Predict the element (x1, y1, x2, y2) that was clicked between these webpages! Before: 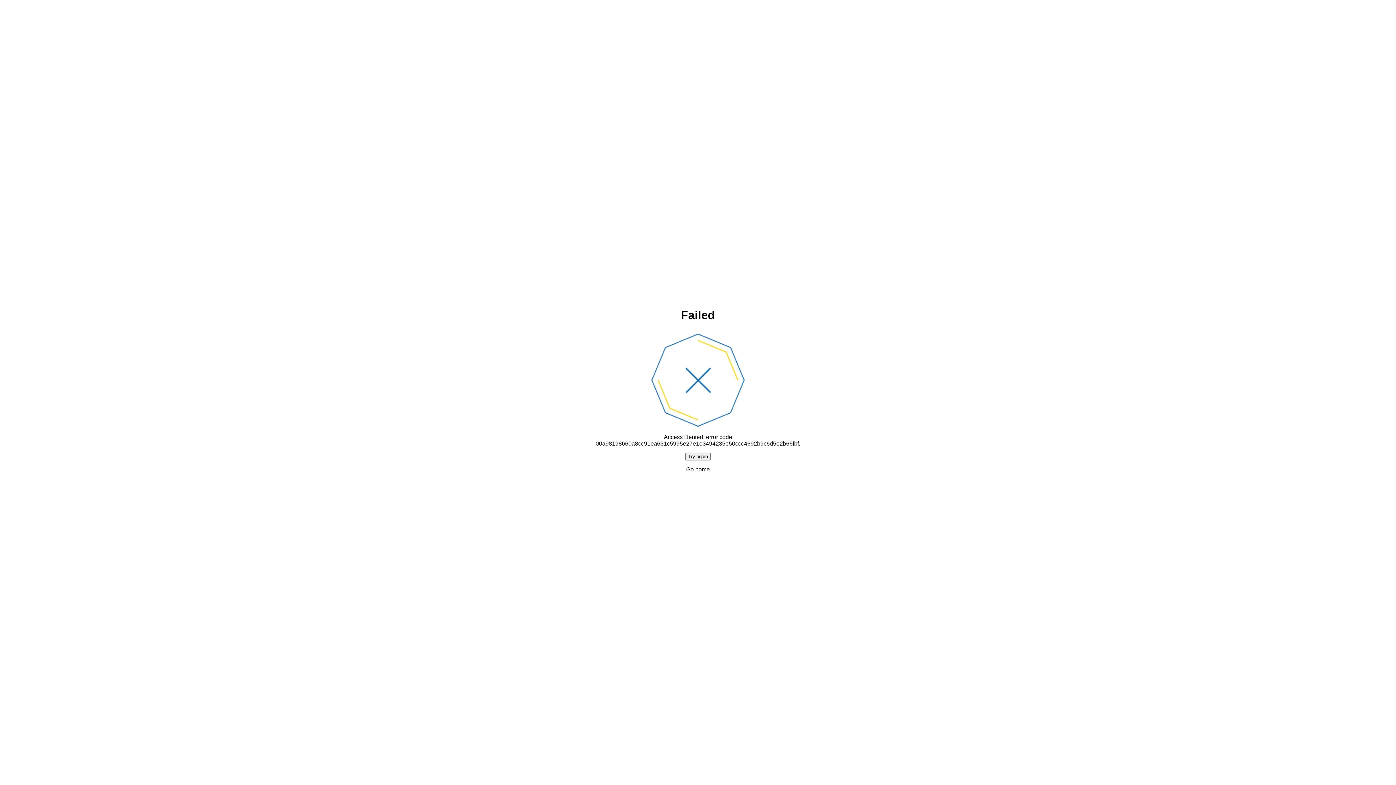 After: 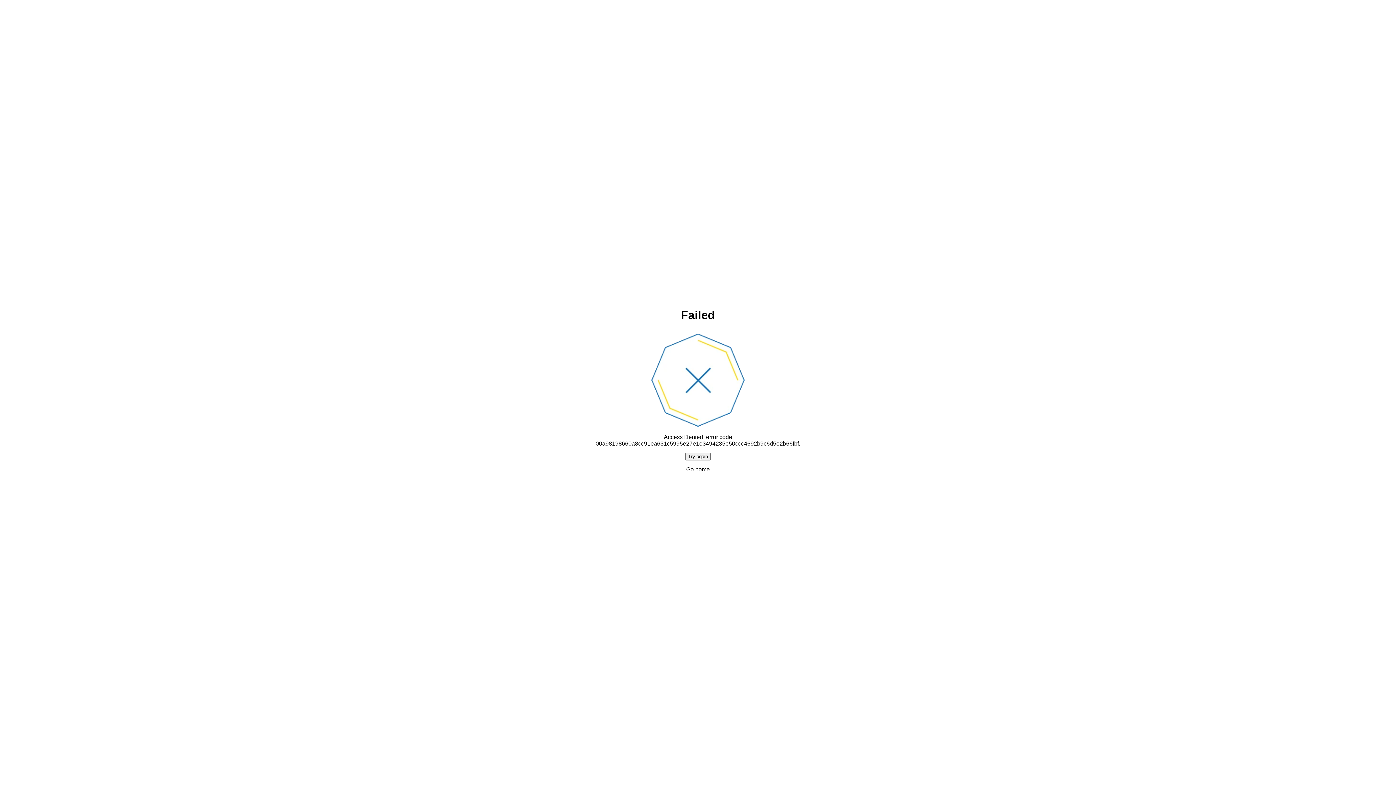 Action: label: Try again bbox: (685, 452, 710, 460)